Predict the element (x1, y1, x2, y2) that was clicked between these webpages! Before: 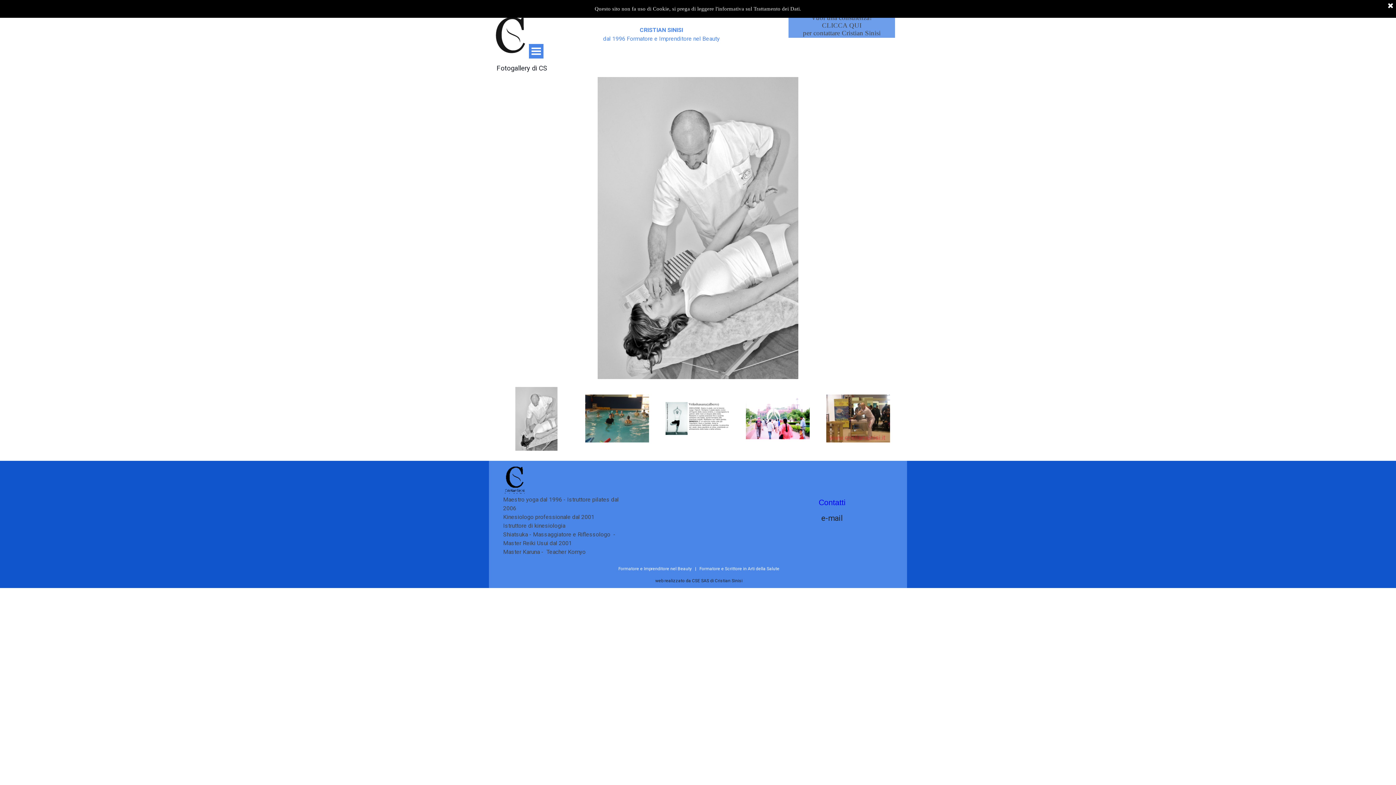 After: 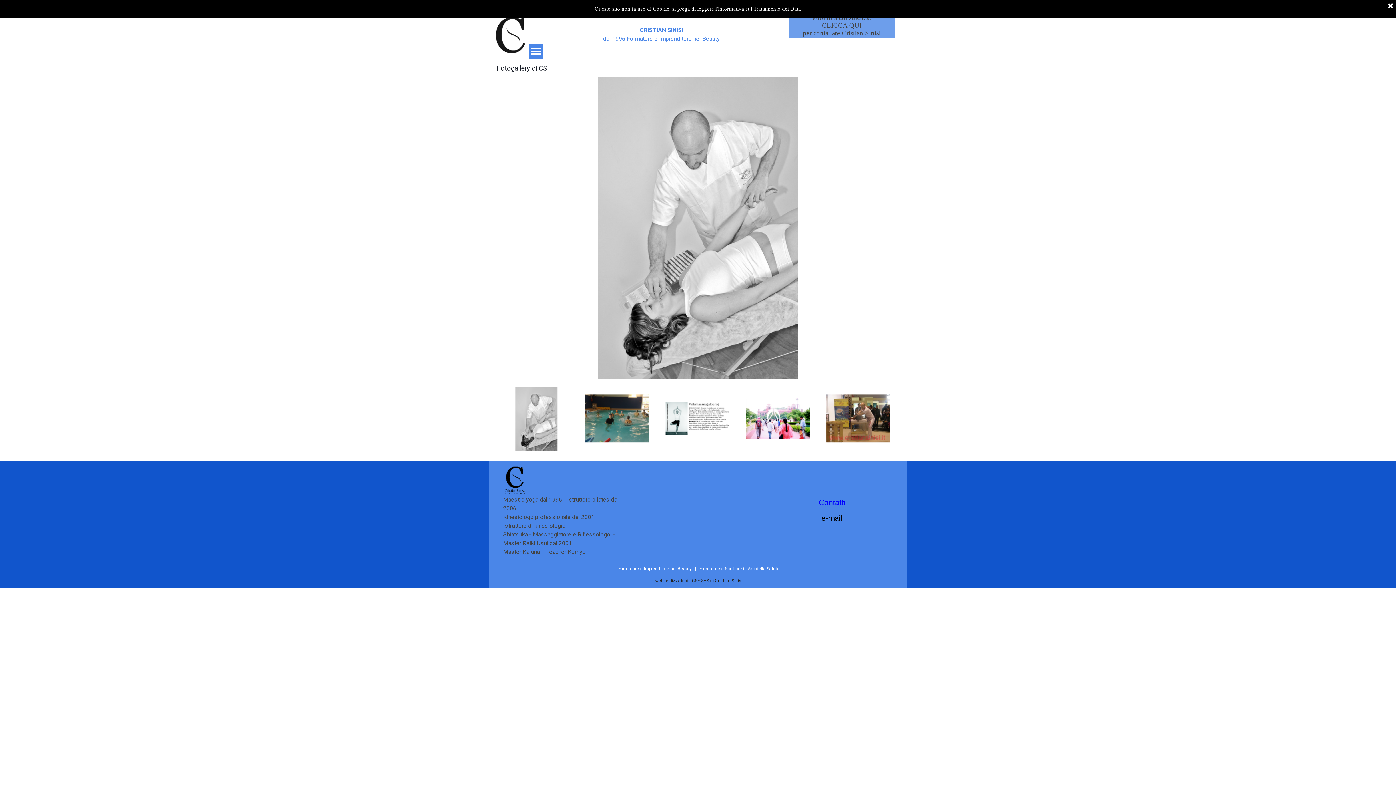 Action: label: e-mail bbox: (821, 513, 843, 522)